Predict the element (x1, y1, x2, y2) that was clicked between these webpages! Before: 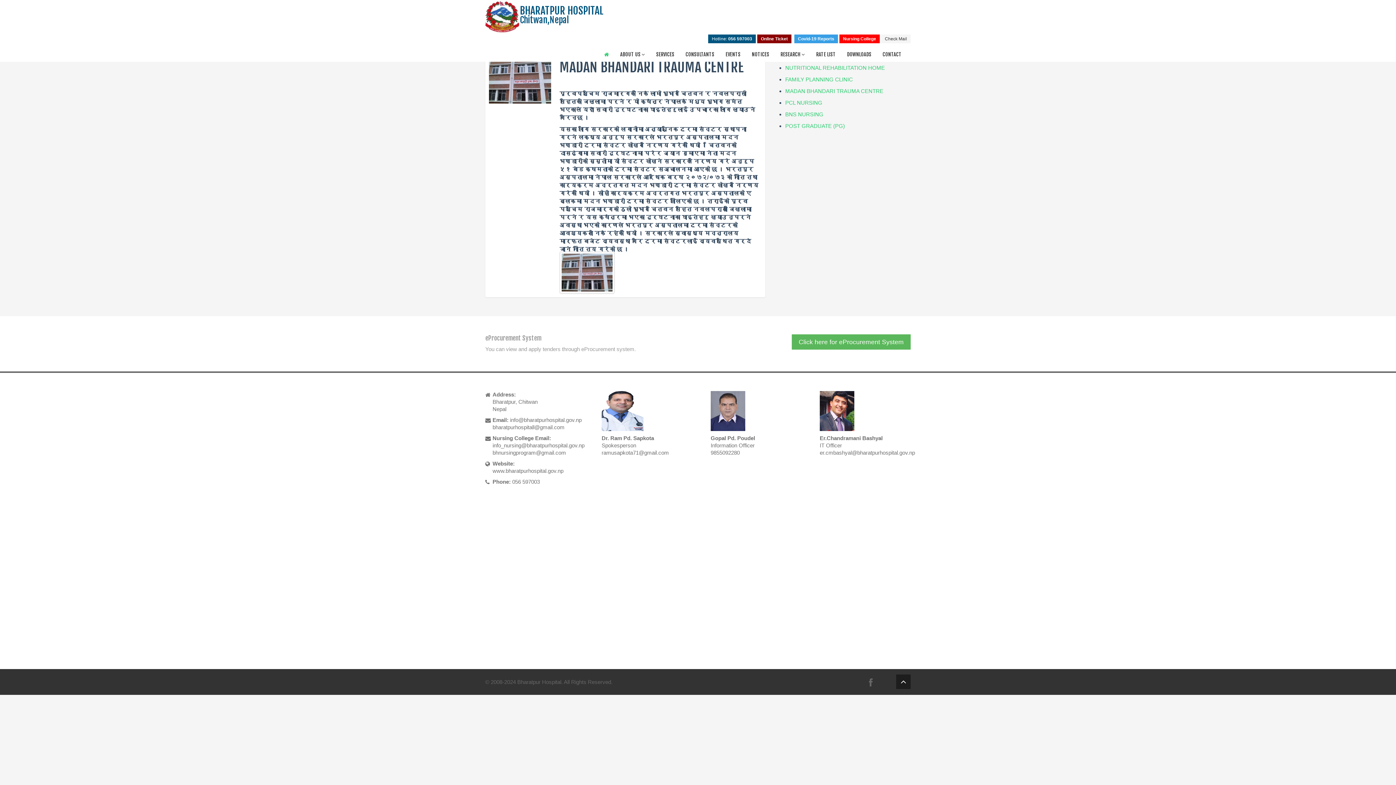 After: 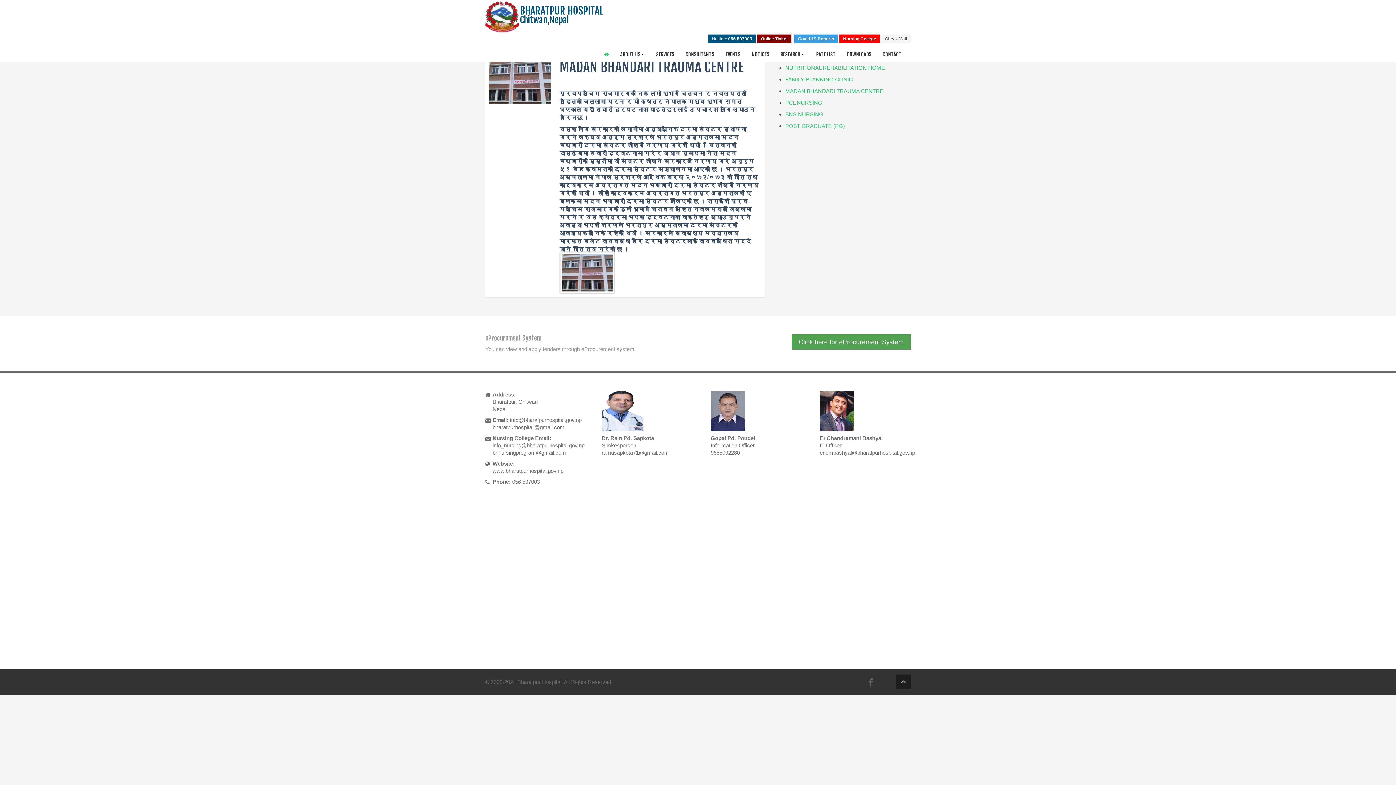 Action: bbox: (792, 334, 910, 349) label: Click here for eProcurement System